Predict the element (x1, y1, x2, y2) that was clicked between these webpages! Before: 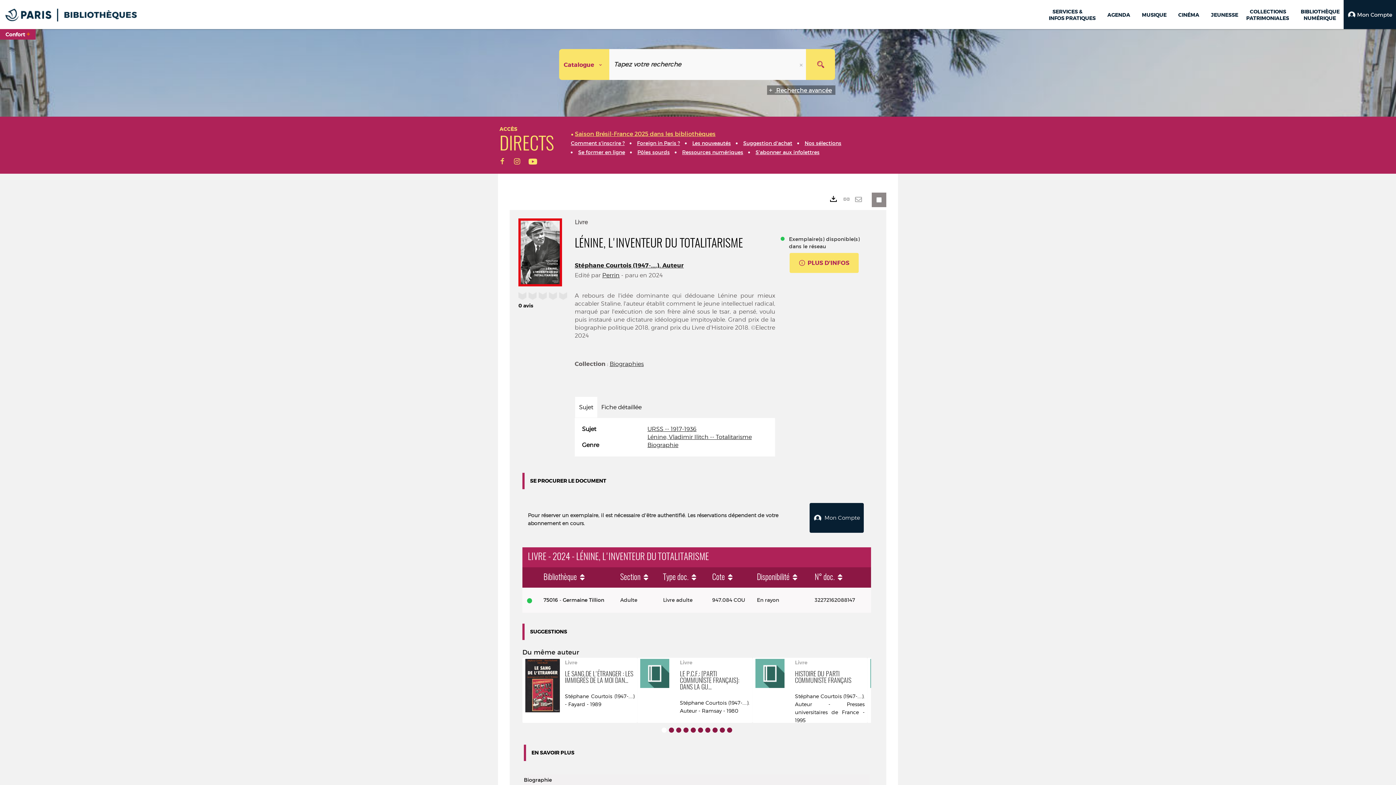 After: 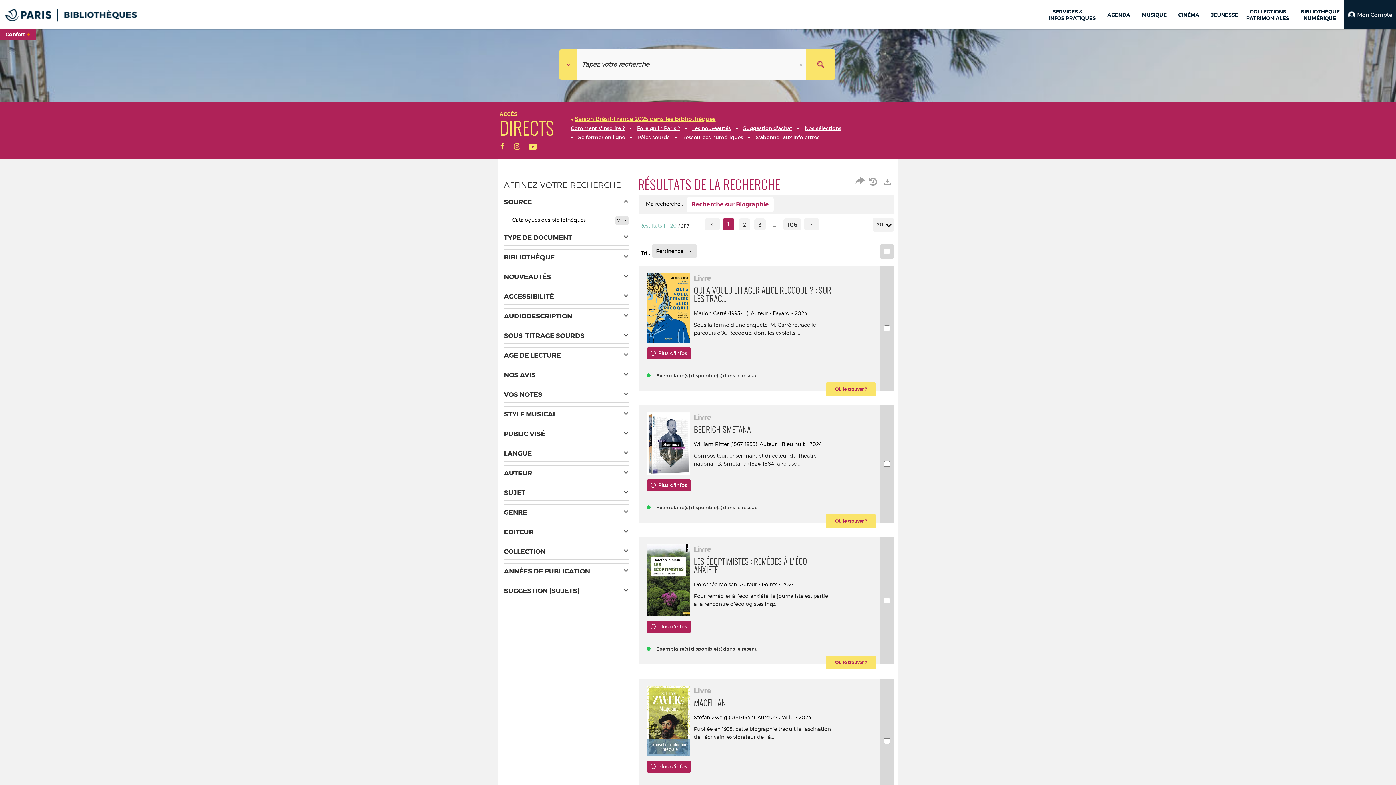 Action: bbox: (647, 441, 678, 448) label: Biographie